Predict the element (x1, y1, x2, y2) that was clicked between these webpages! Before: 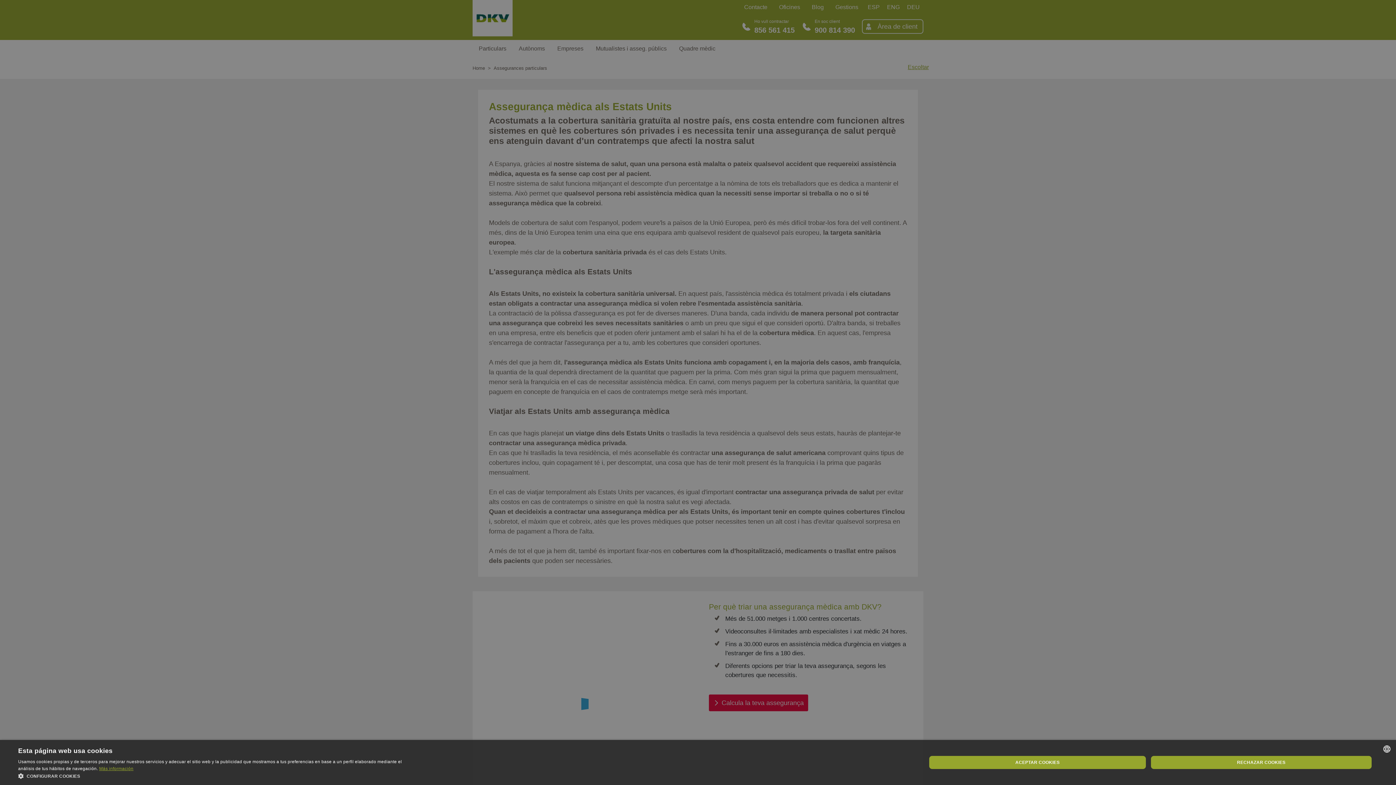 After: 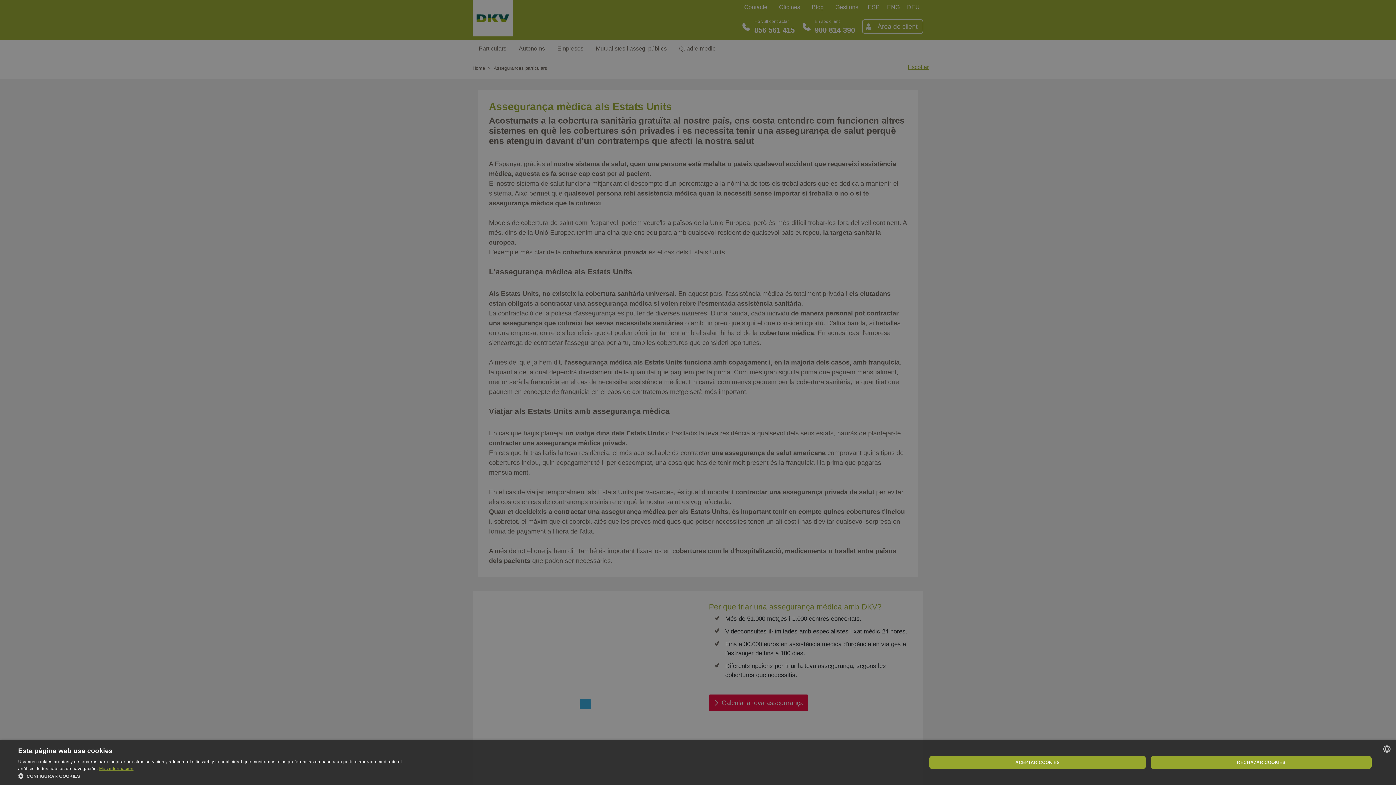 Action: bbox: (99, 766, 133, 771) label: Más información, opens a new window